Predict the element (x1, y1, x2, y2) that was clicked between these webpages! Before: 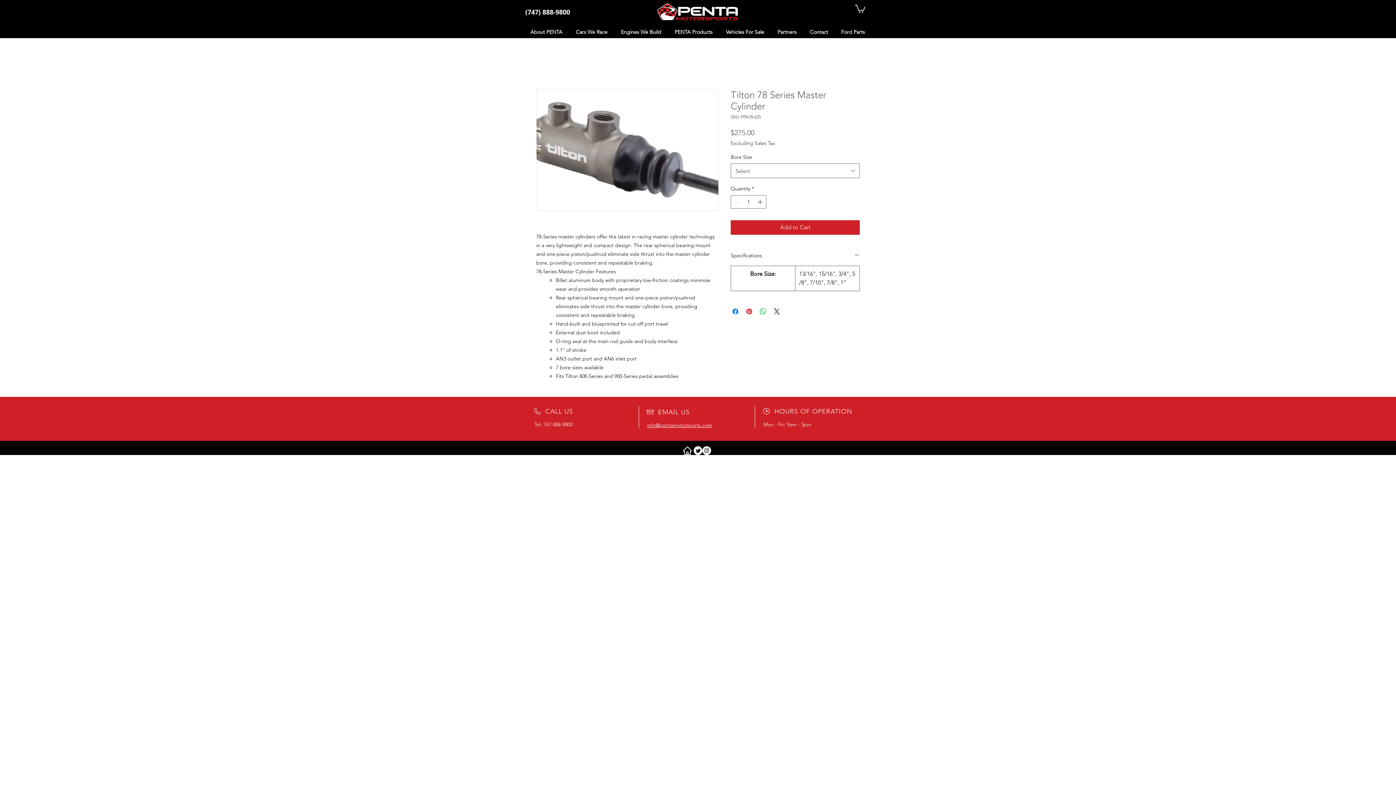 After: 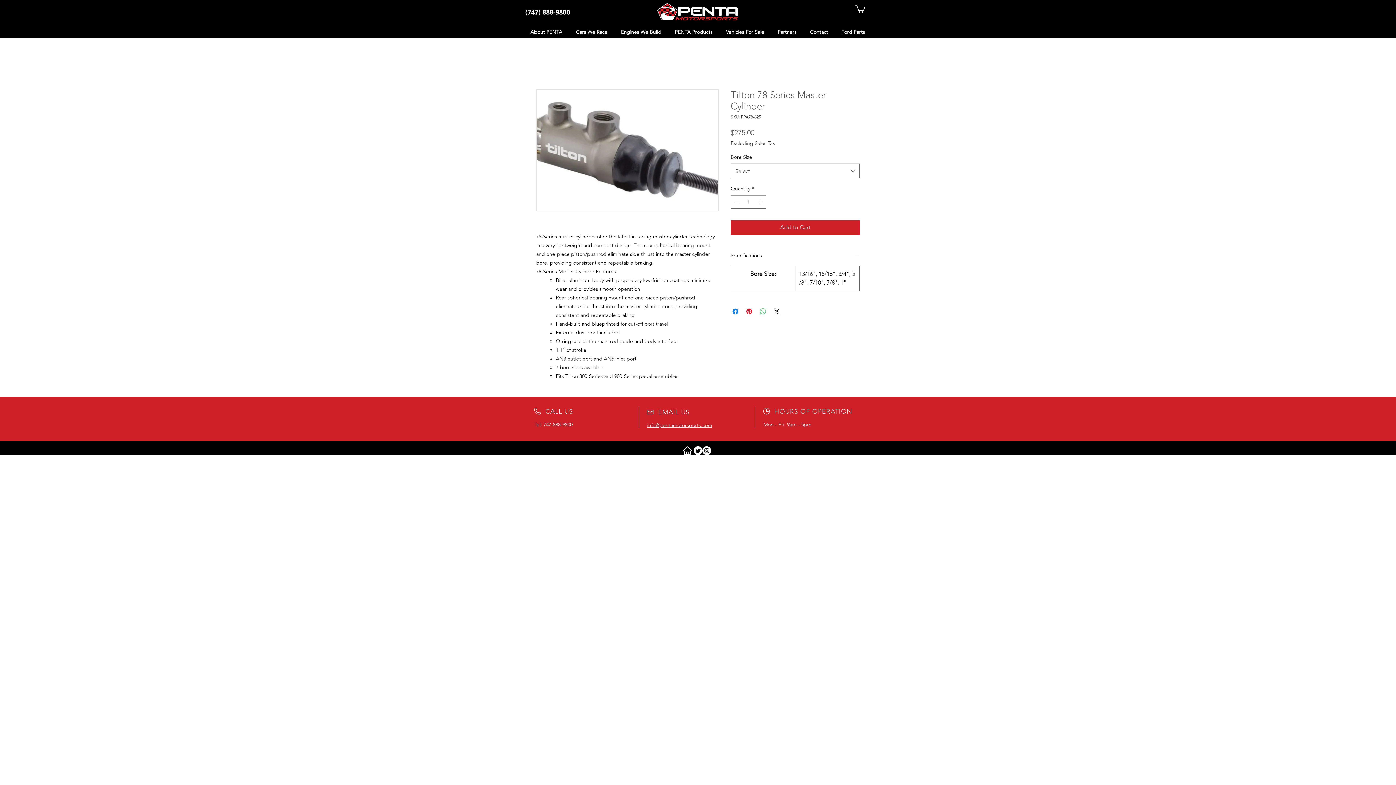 Action: bbox: (758, 307, 767, 316) label: Share on WhatsApp